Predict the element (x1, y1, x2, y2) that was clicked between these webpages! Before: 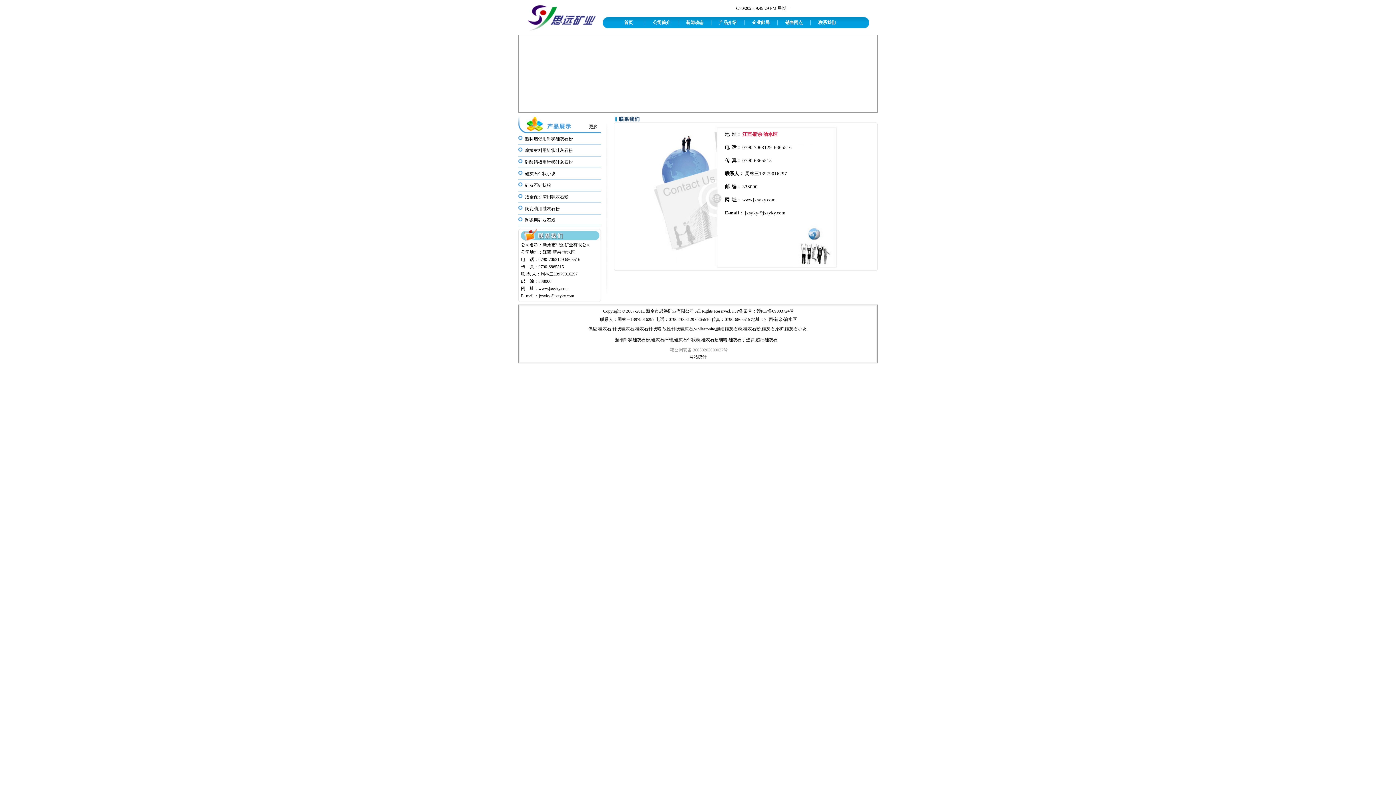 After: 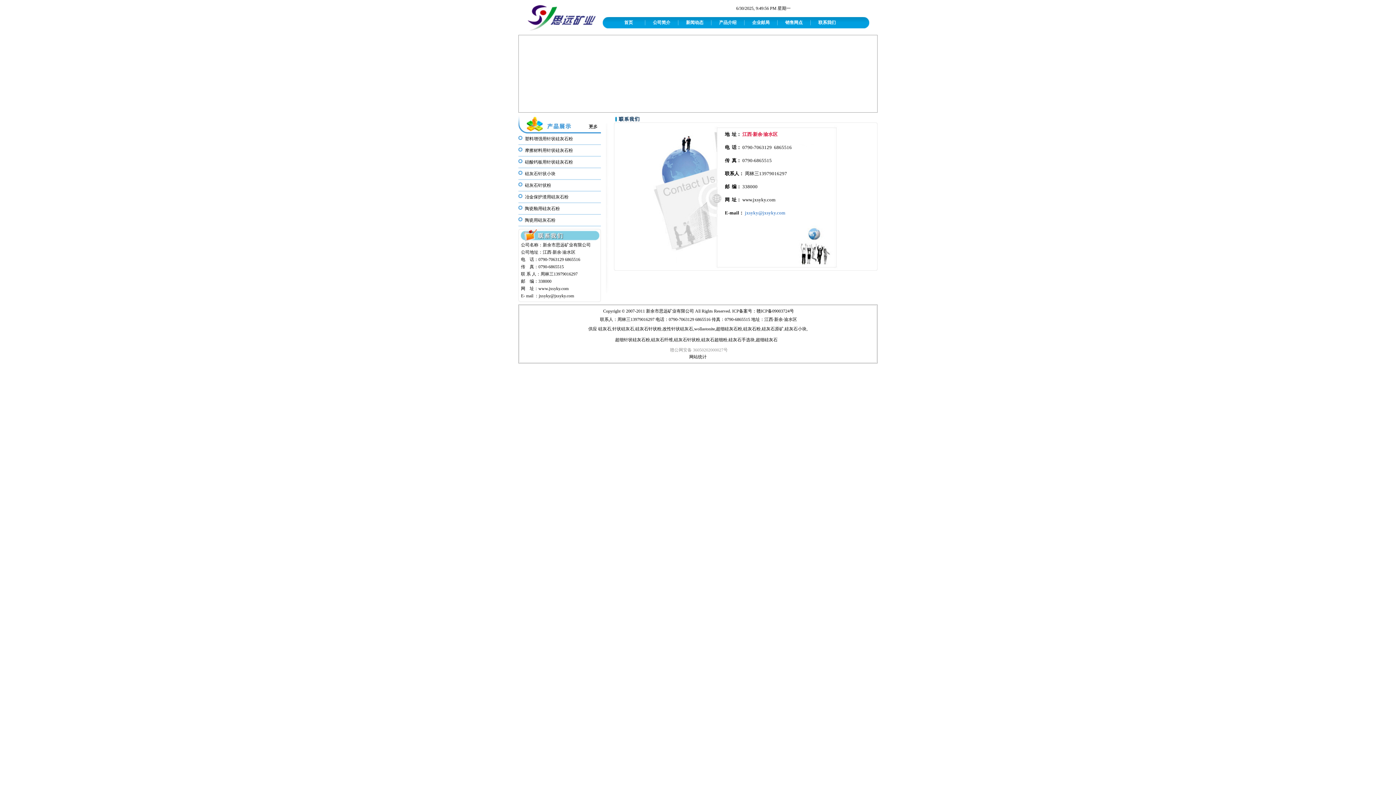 Action: bbox: (745, 210, 785, 215) label: jxsyky@jxsyky.com